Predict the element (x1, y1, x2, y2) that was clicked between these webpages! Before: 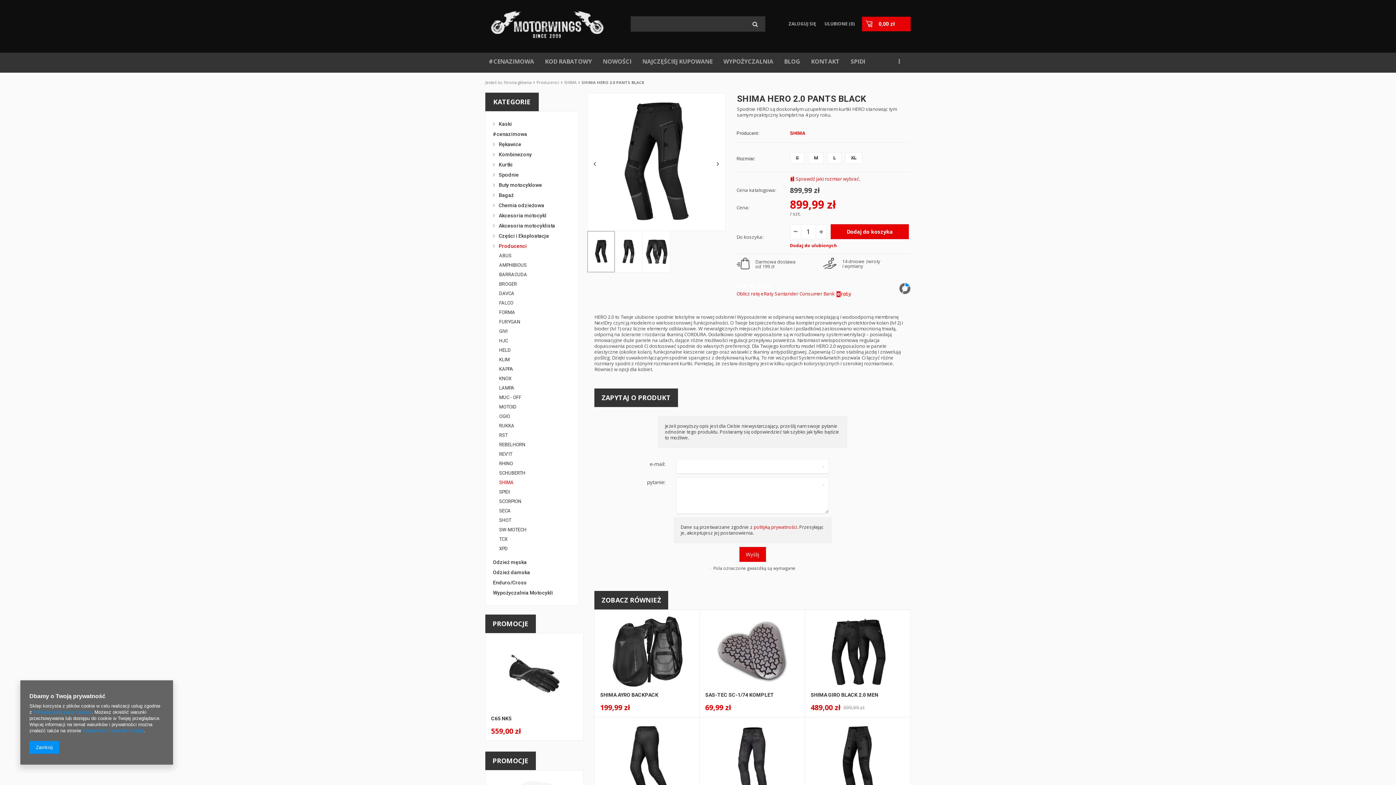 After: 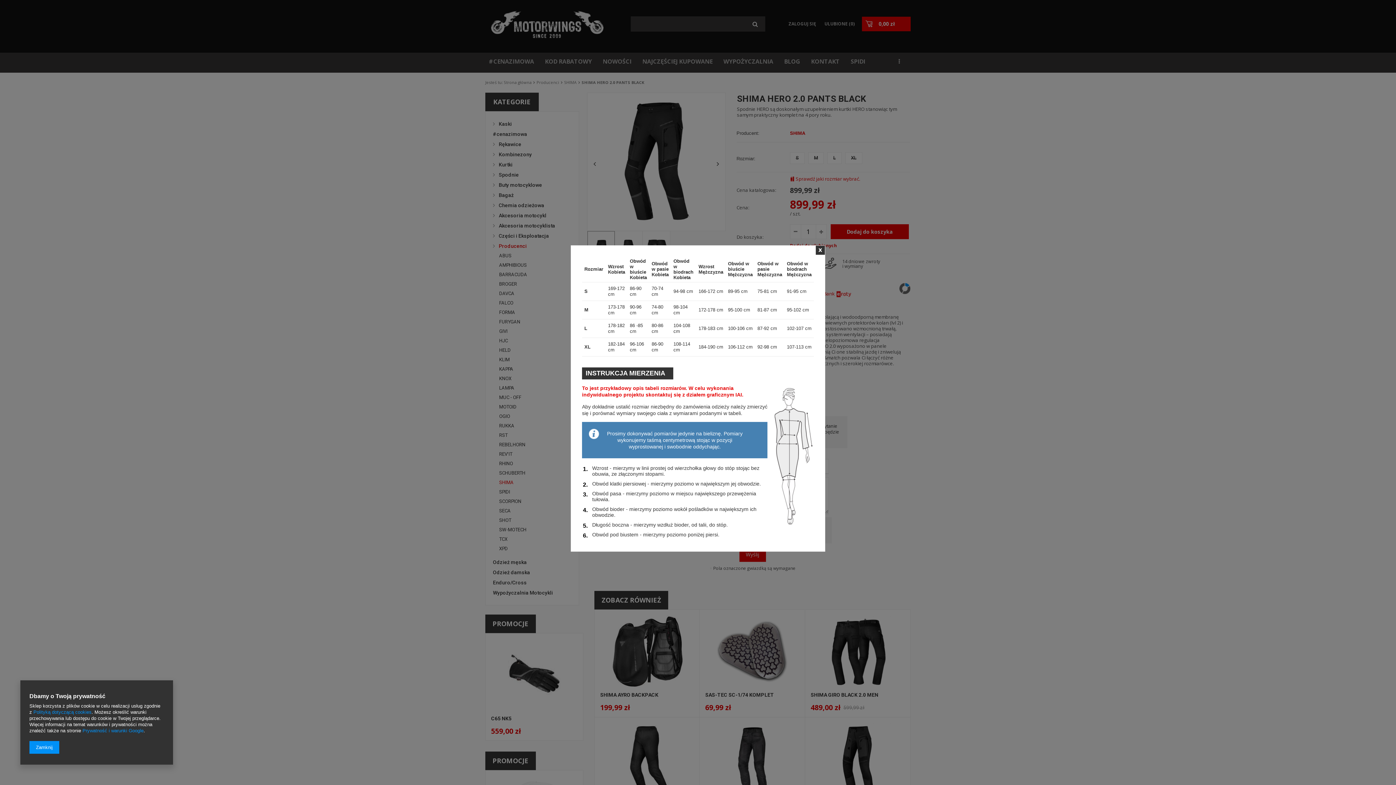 Action: label:  Sprawdź jaki rozmiar wybrać. bbox: (790, 176, 910, 182)